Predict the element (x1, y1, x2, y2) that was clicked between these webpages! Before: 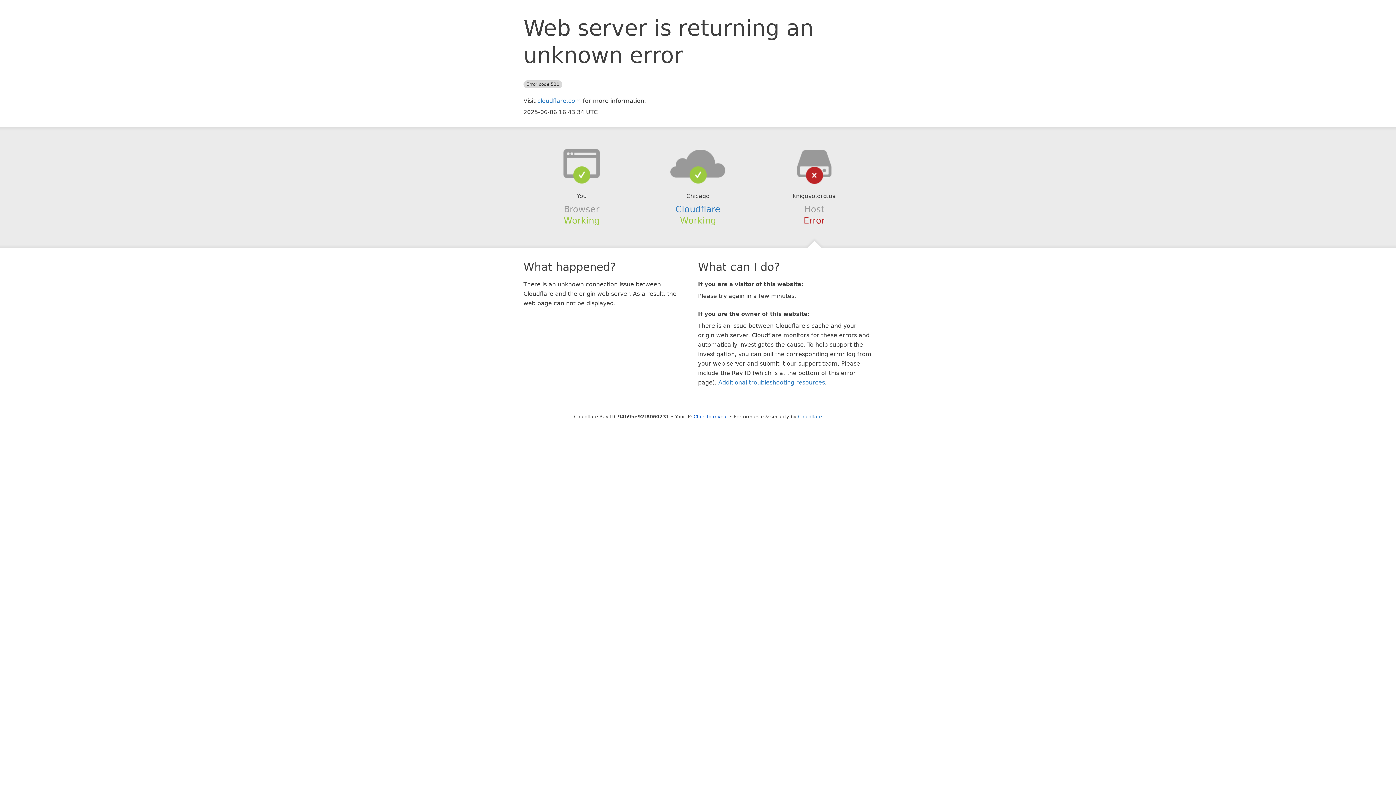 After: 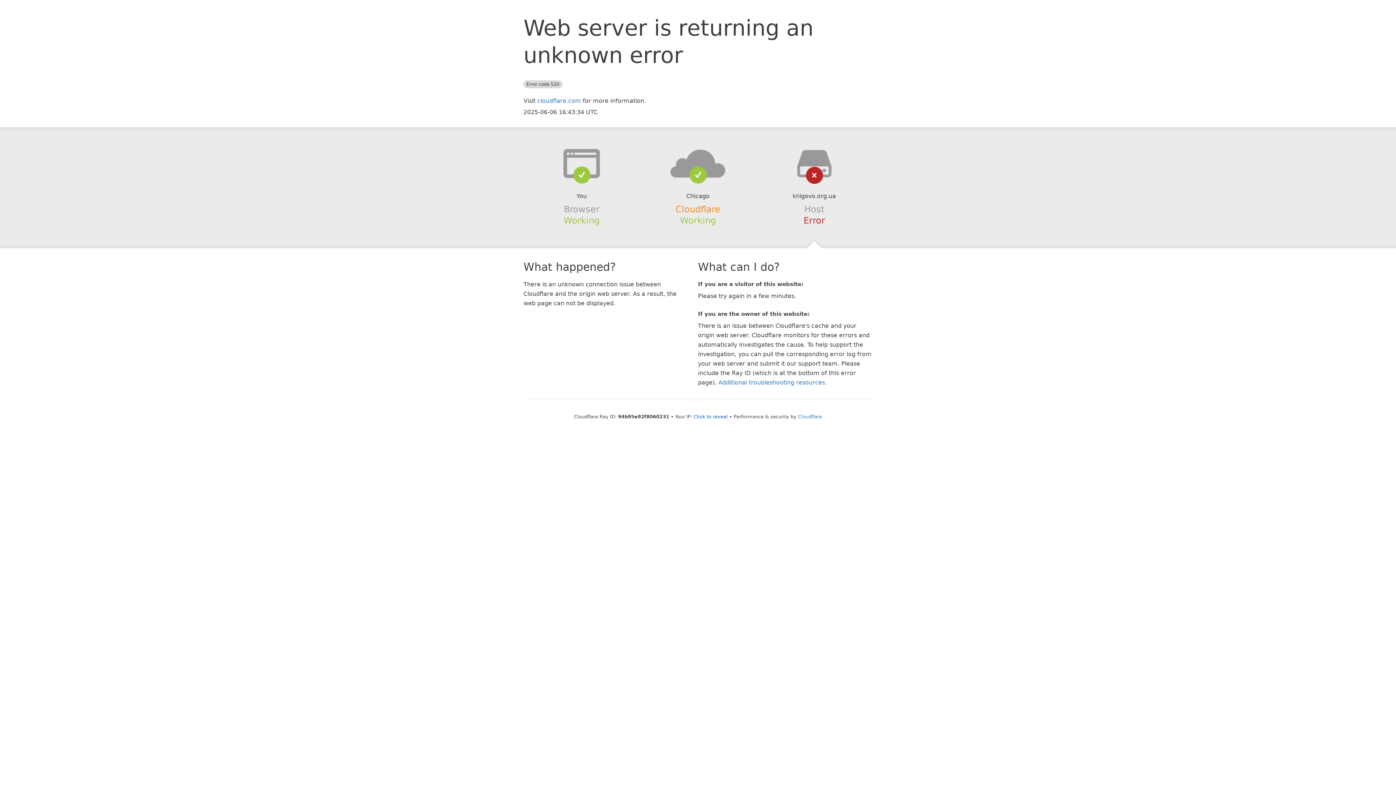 Action: bbox: (675, 204, 720, 214) label: Cloudflare